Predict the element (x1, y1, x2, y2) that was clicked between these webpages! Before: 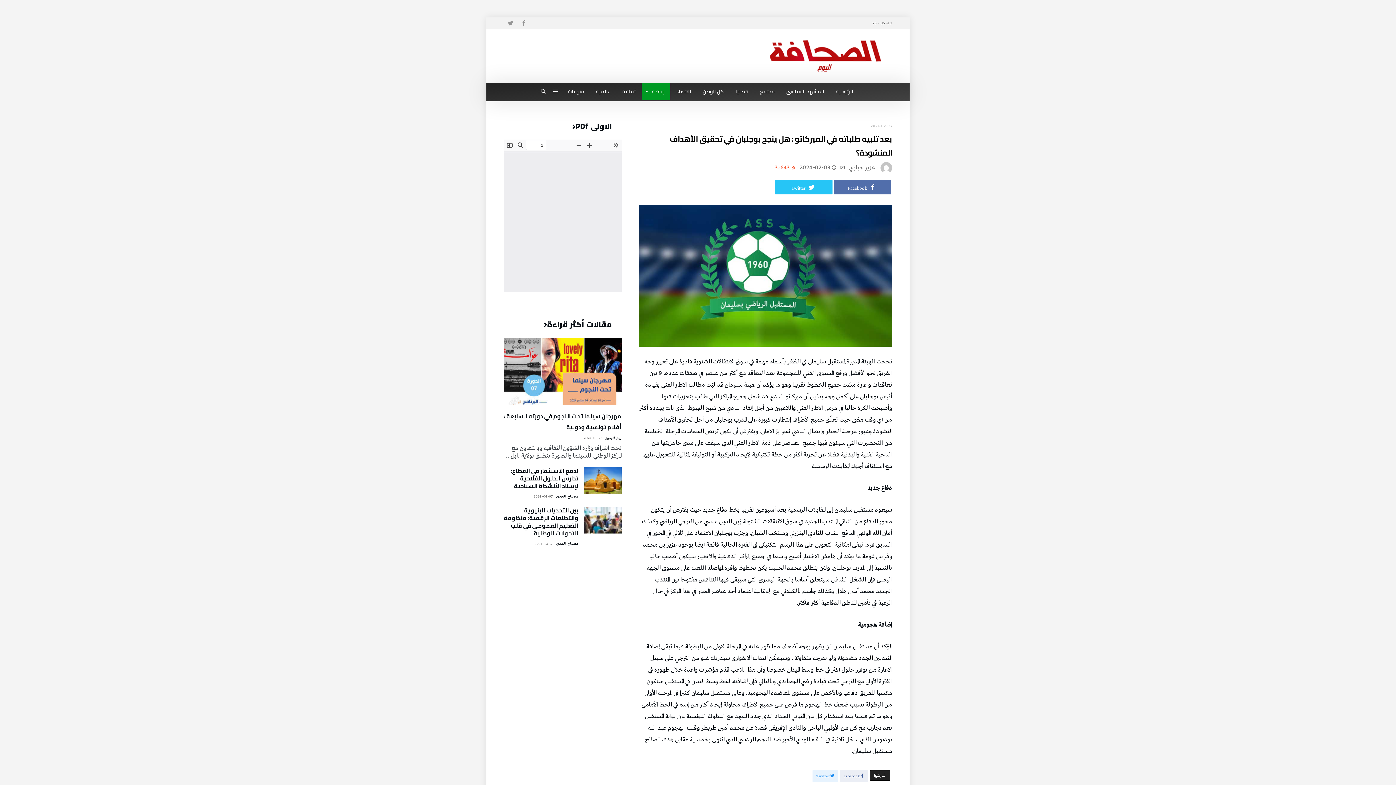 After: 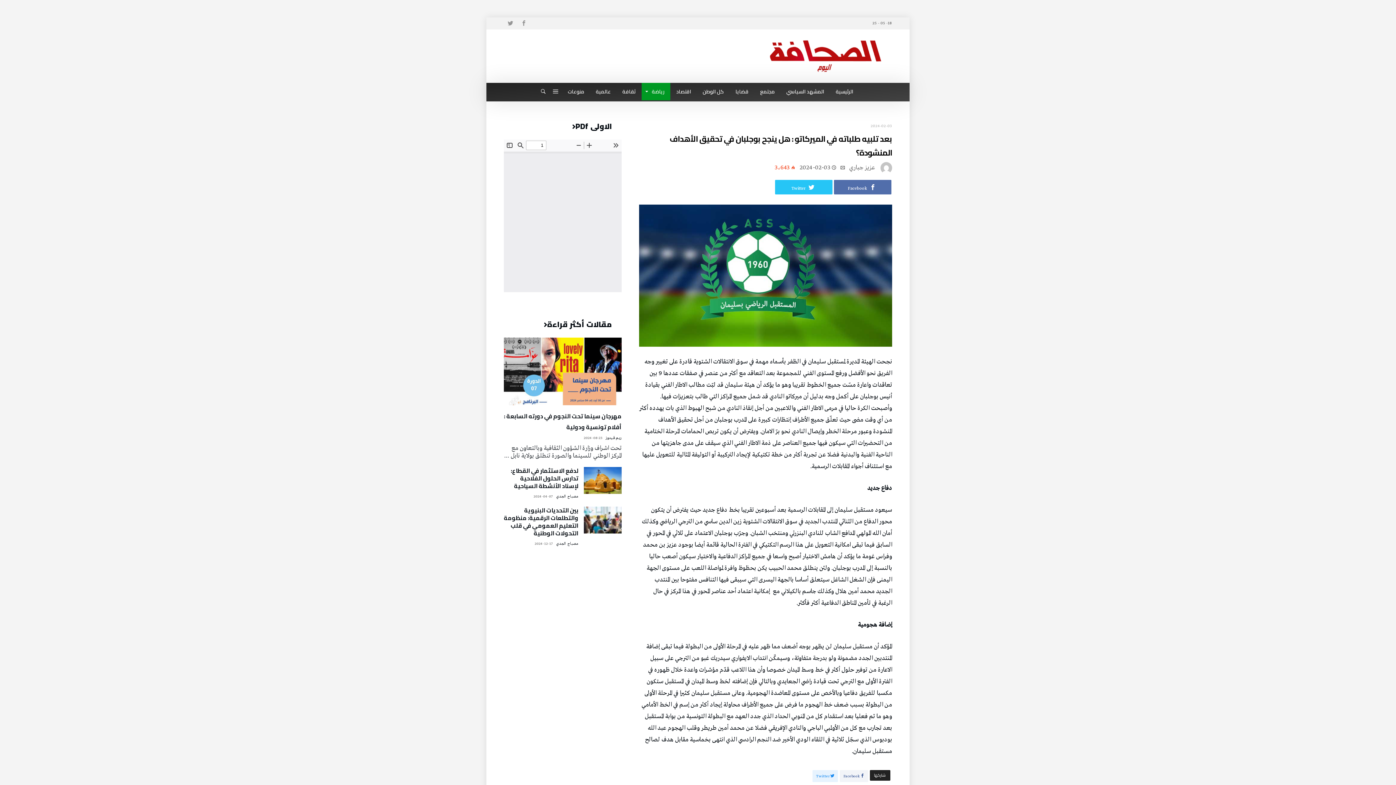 Action: label:  Facebook bbox: (840, 770, 868, 782)